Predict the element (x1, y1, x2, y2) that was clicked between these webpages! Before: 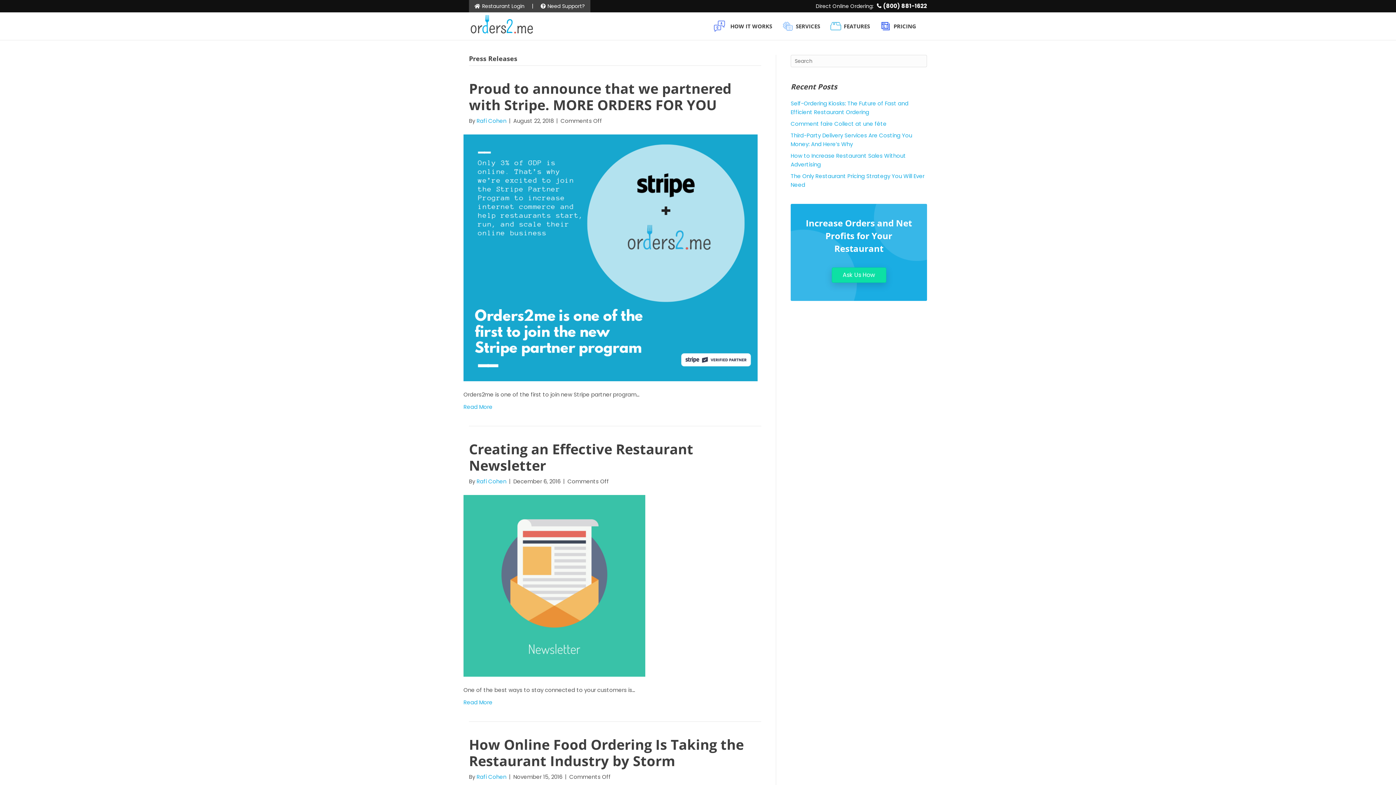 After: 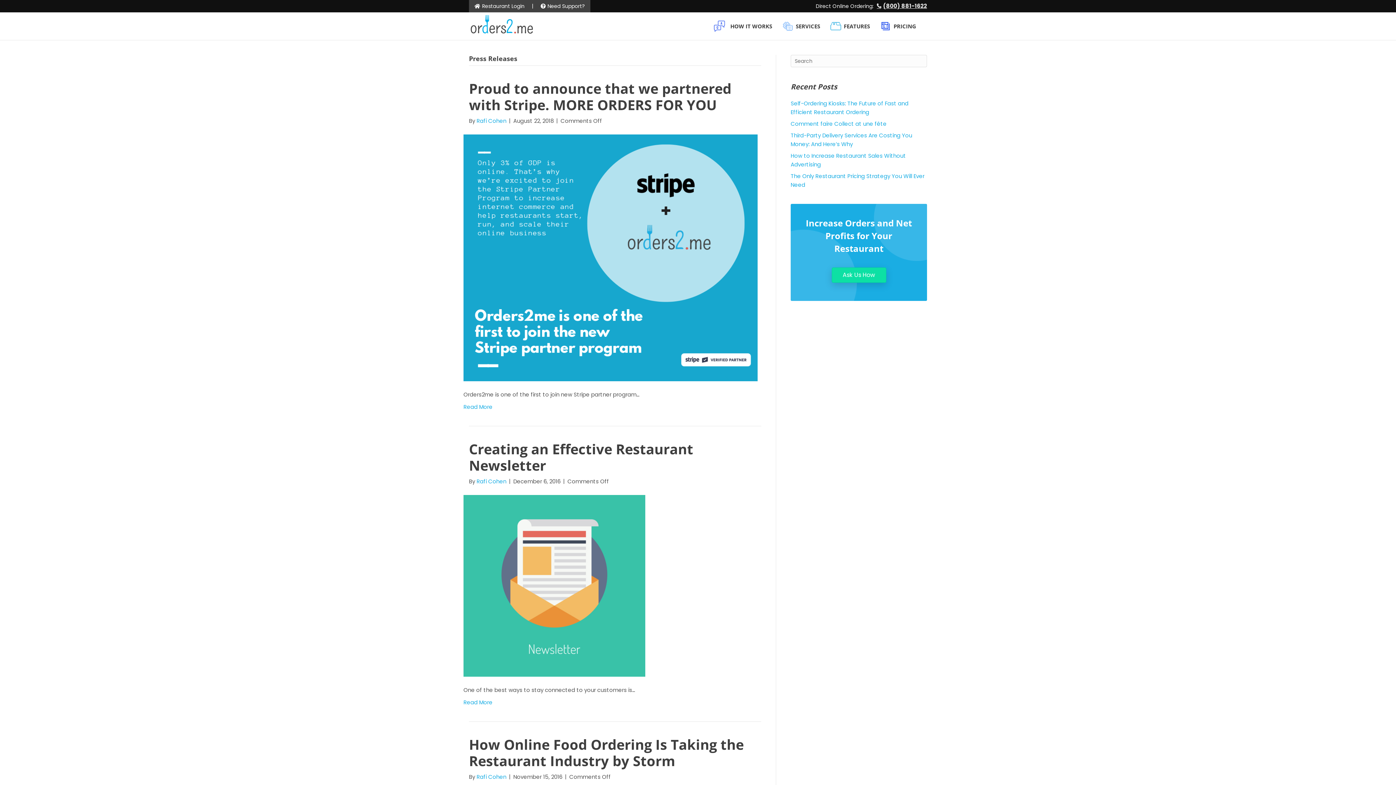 Action: label: (800) 881-1622 bbox: (875, 2, 927, 9)